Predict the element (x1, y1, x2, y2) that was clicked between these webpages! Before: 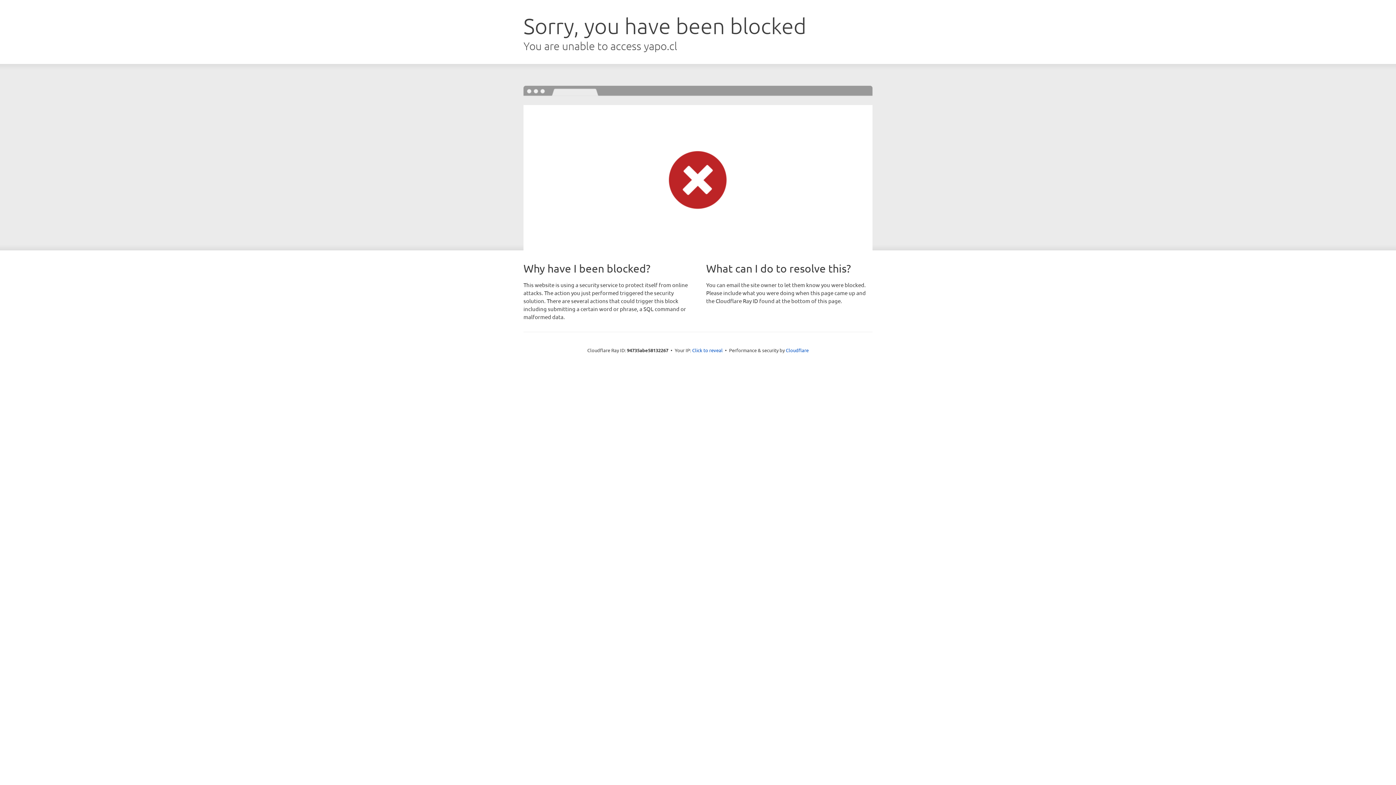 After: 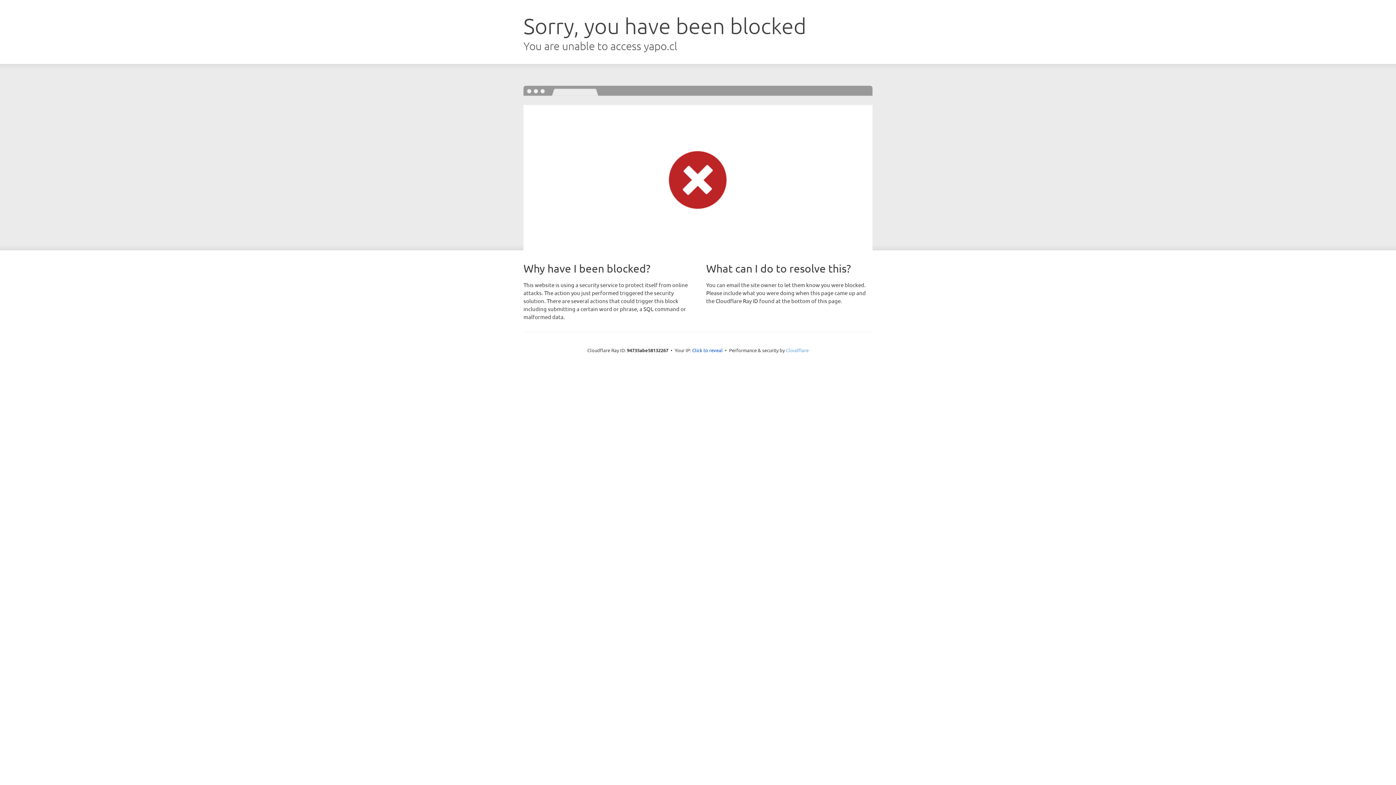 Action: bbox: (786, 347, 808, 353) label: Cloudflare